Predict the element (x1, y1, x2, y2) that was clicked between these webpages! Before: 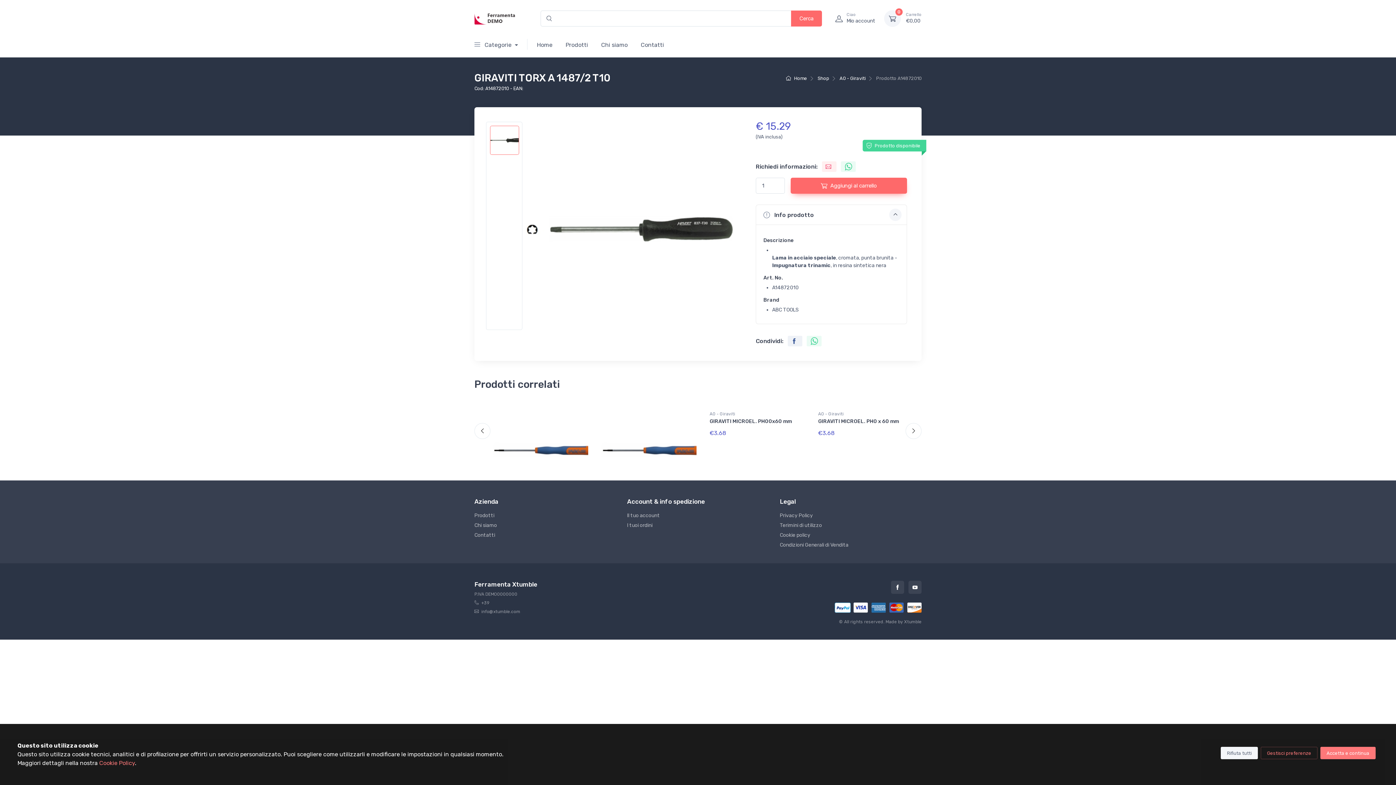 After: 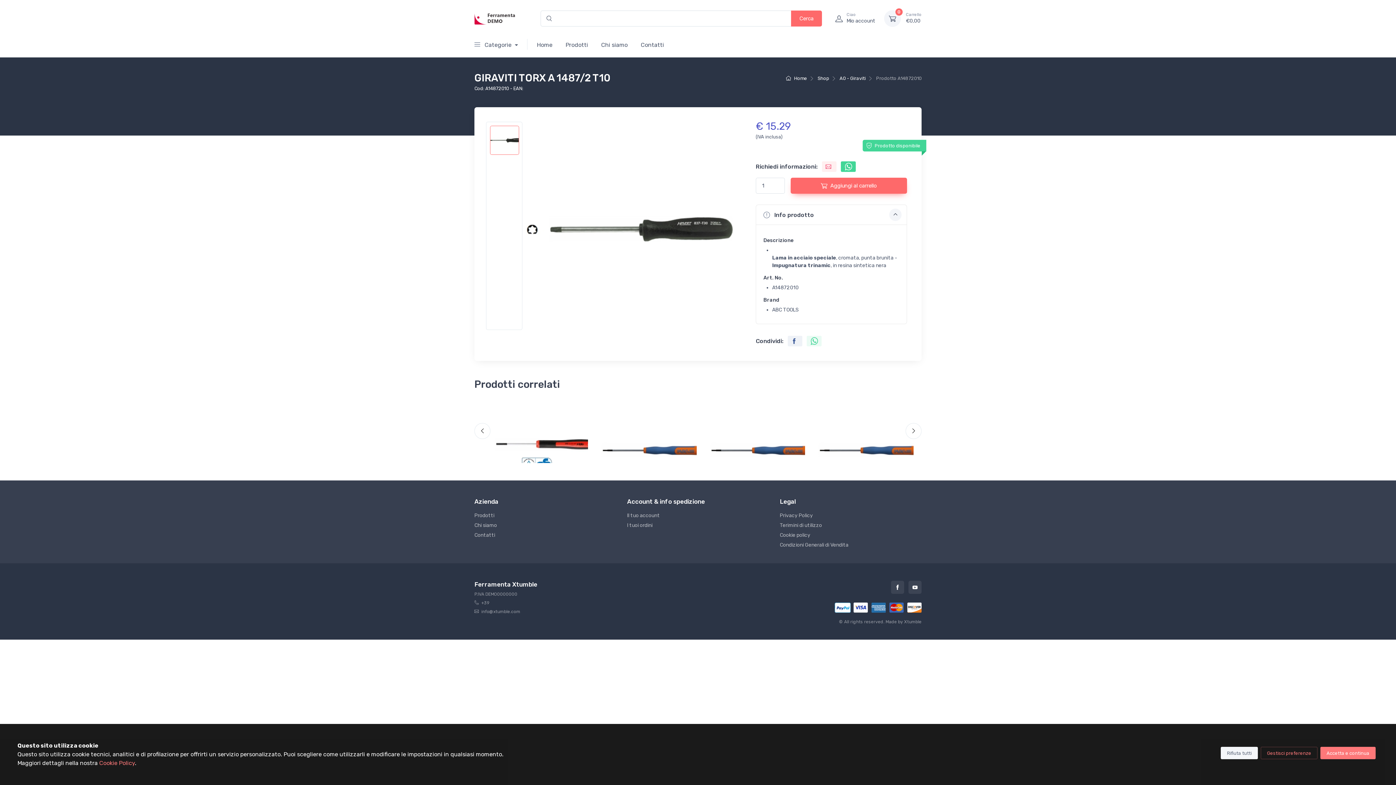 Action: bbox: (841, 161, 855, 171)